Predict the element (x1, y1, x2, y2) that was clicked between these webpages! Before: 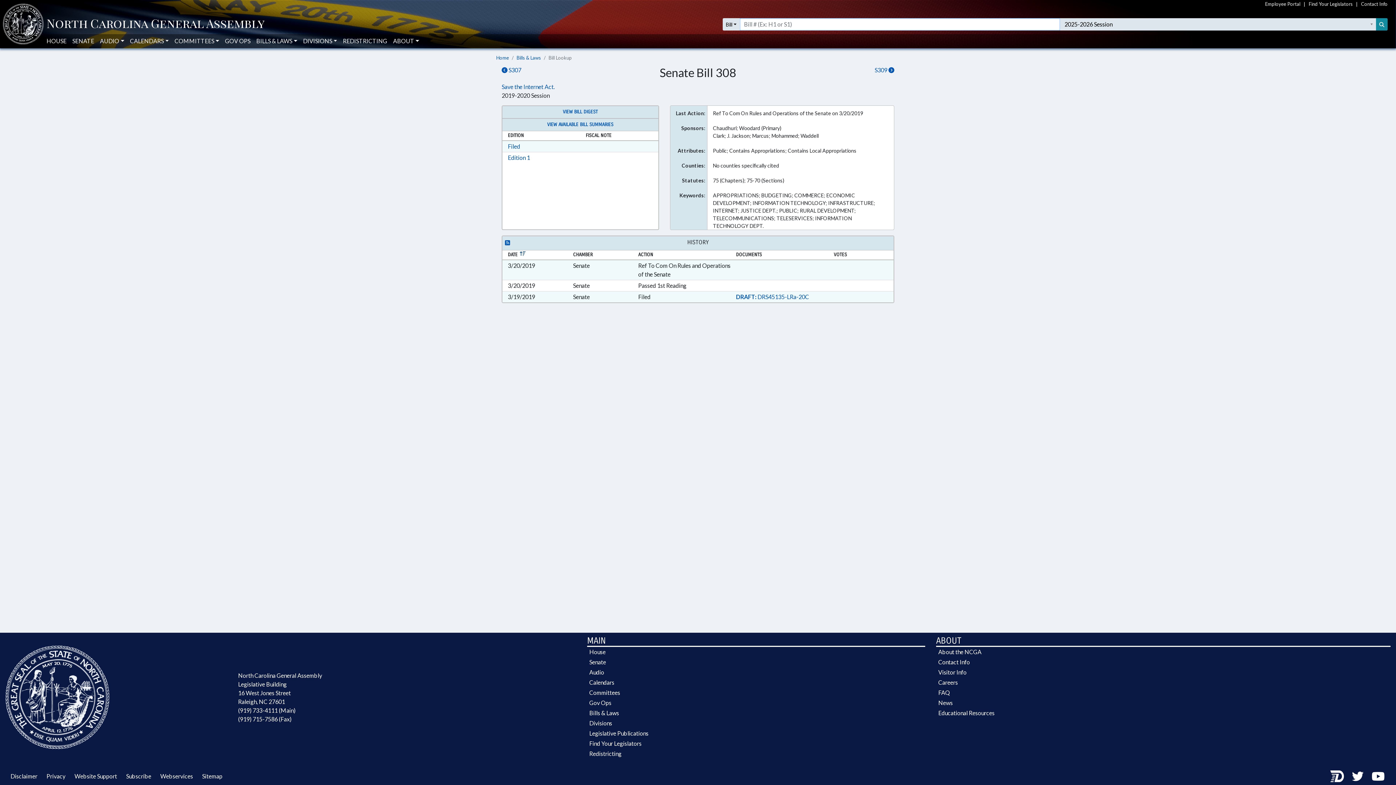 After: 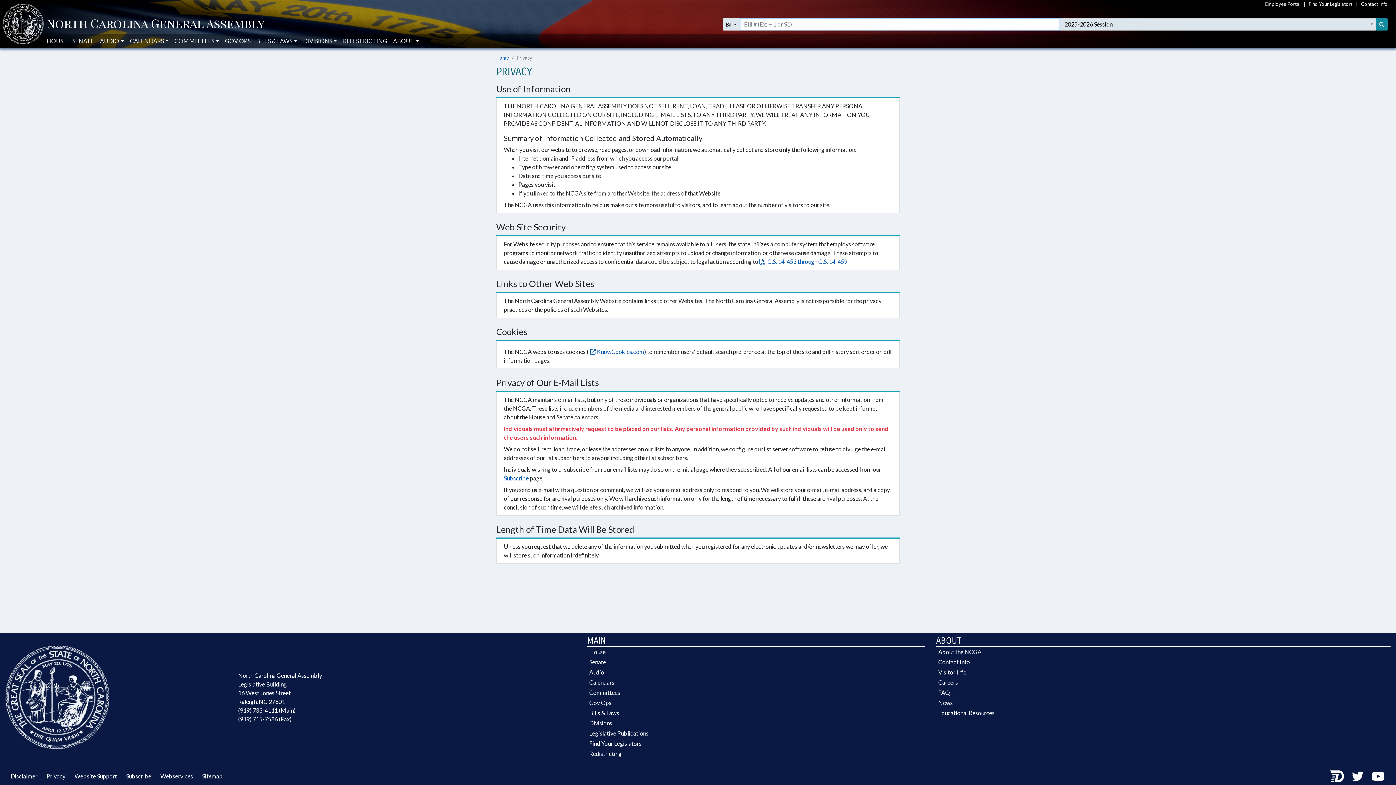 Action: label: Privacy bbox: (41, 773, 68, 780)